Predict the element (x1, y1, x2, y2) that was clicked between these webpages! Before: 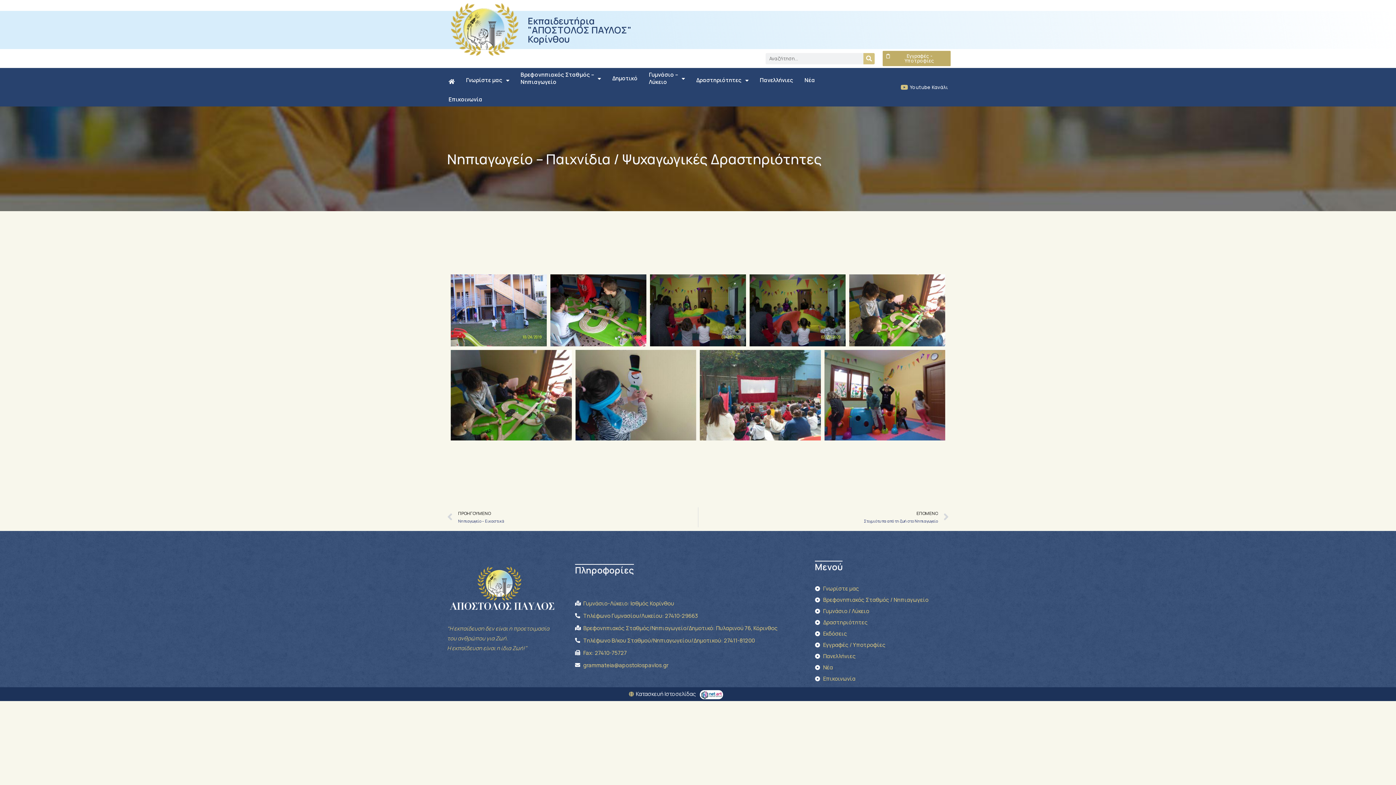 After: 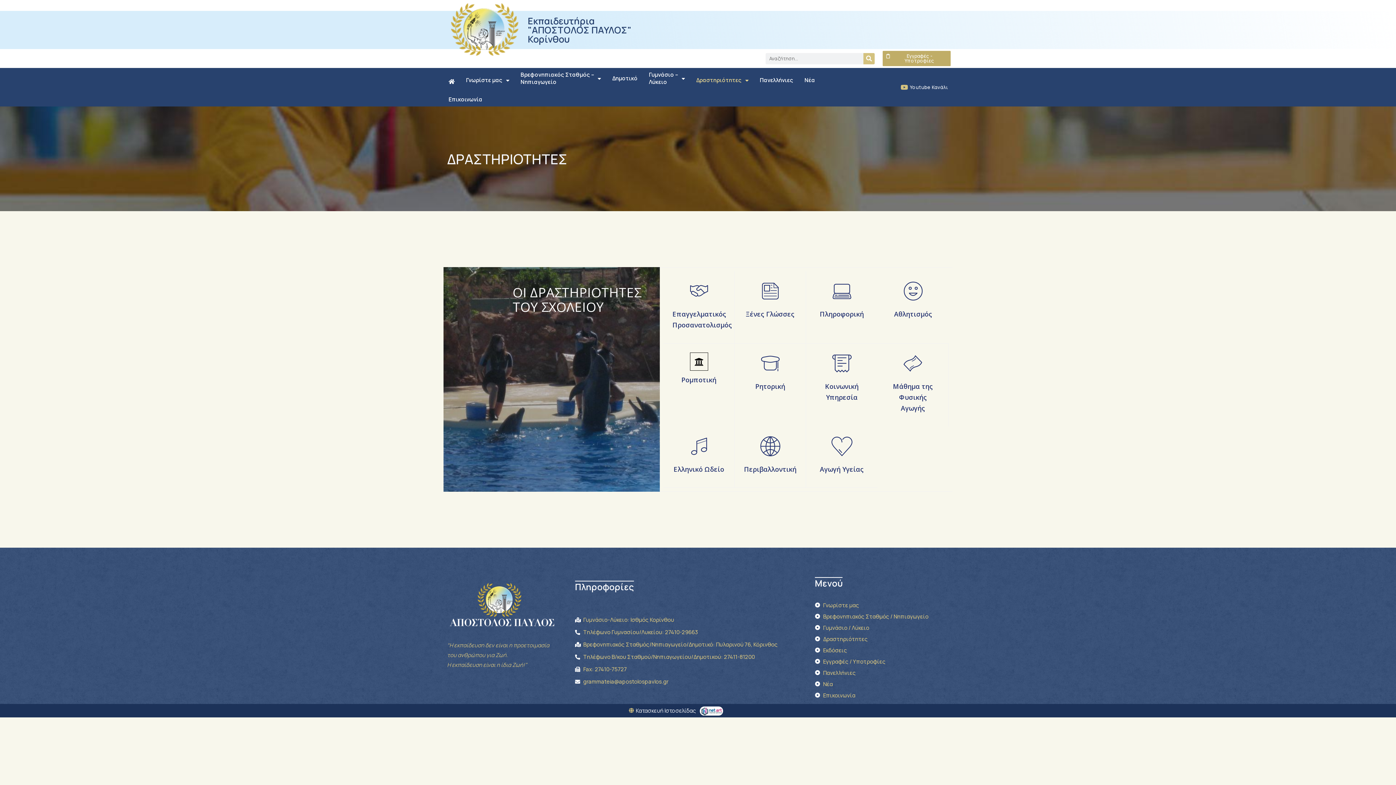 Action: label: Δραστηριότητες bbox: (815, 617, 947, 627)